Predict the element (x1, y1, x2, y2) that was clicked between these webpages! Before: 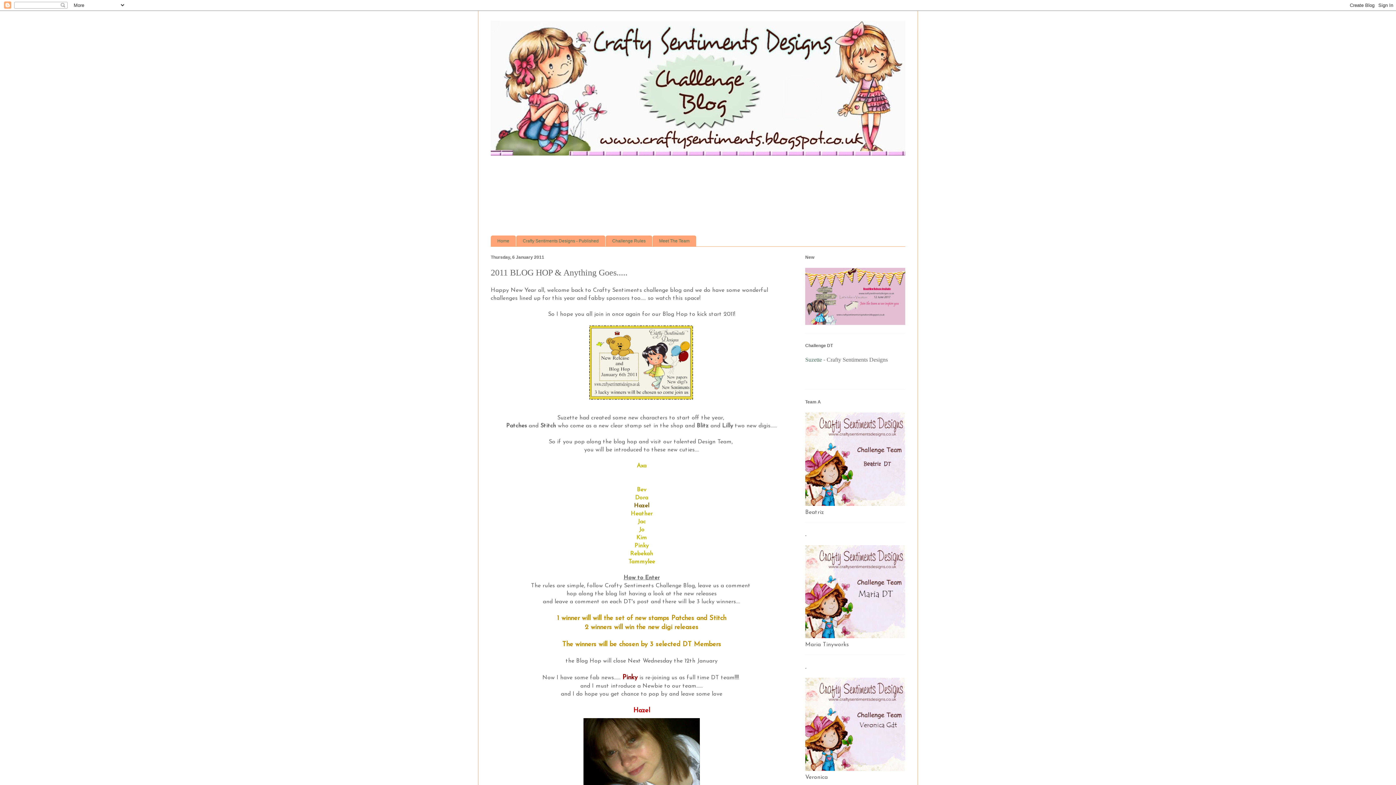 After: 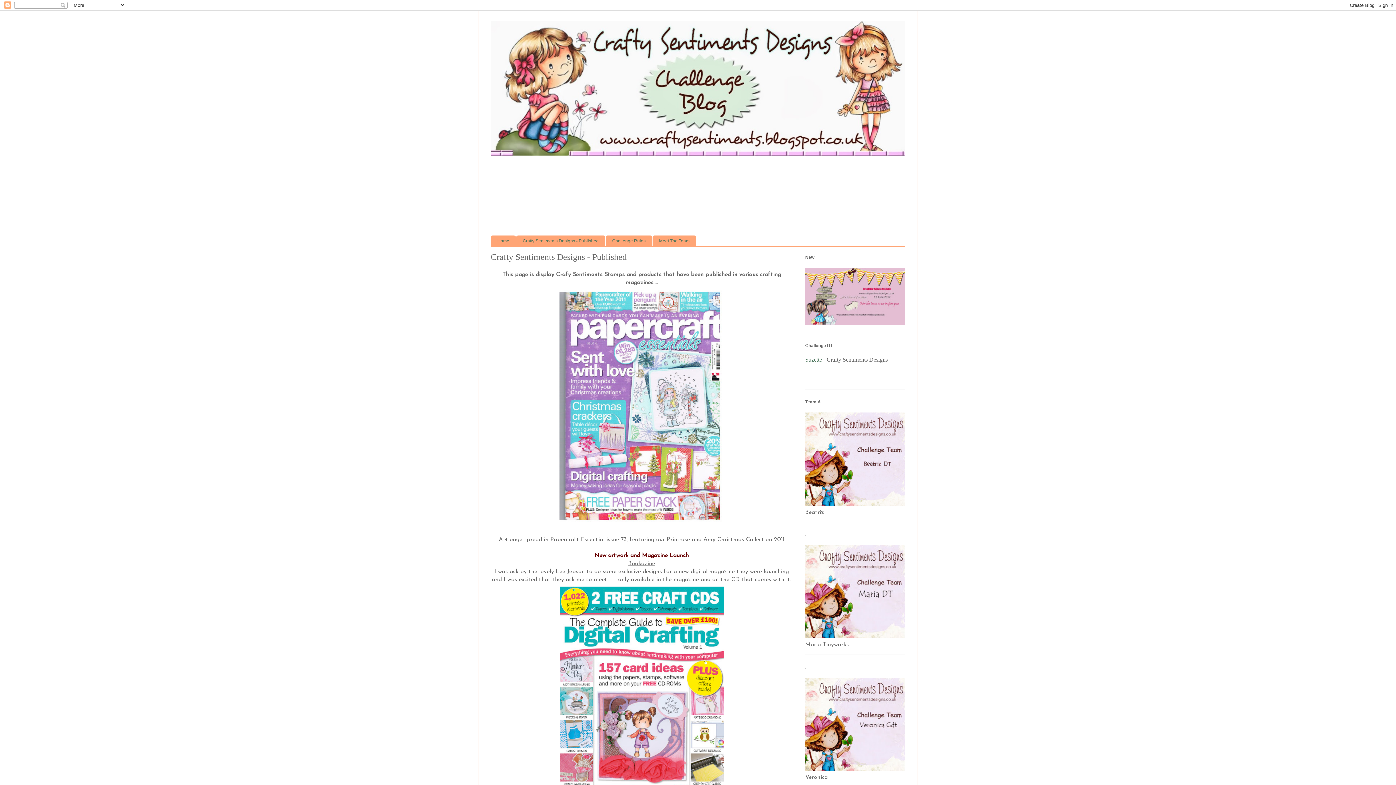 Action: bbox: (516, 235, 605, 246) label: Crafty Sentiments Designs - Published